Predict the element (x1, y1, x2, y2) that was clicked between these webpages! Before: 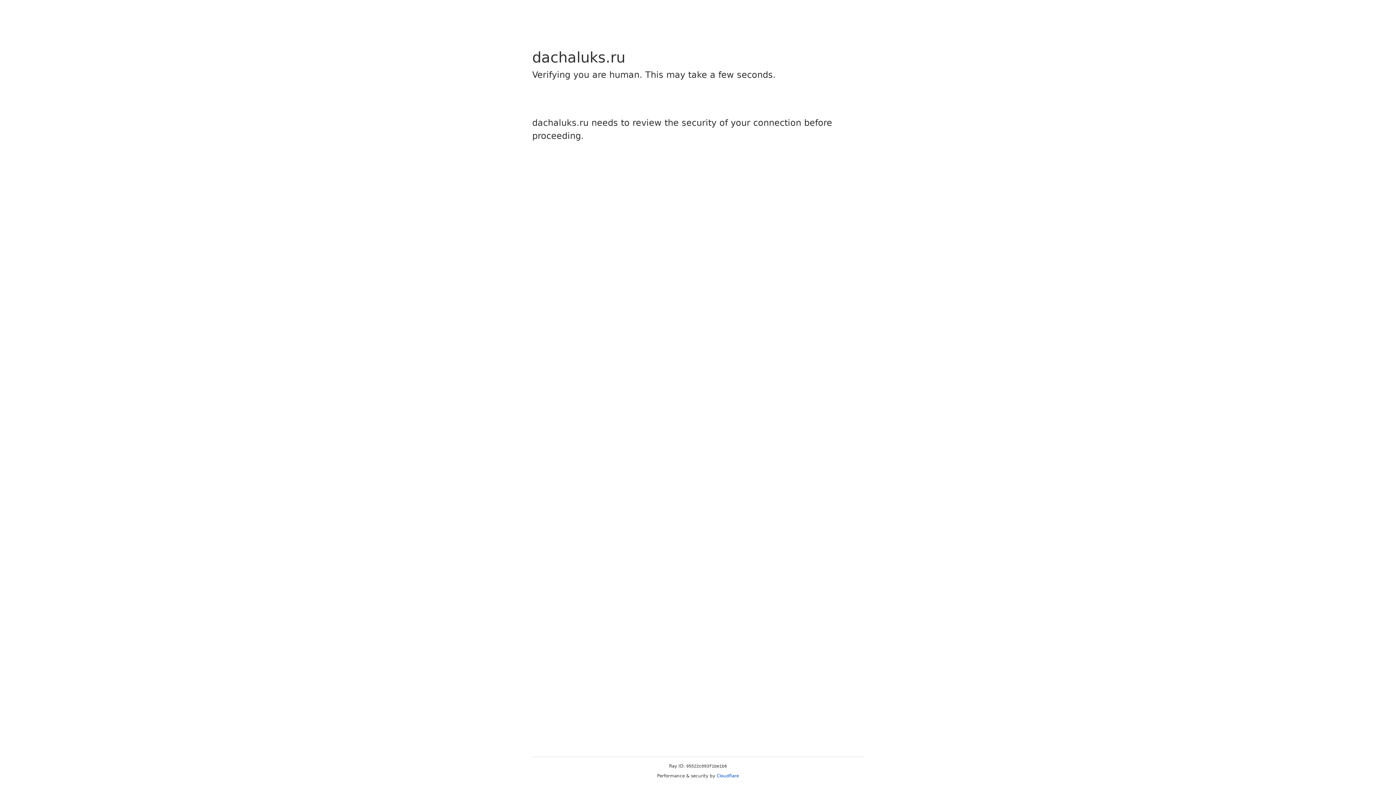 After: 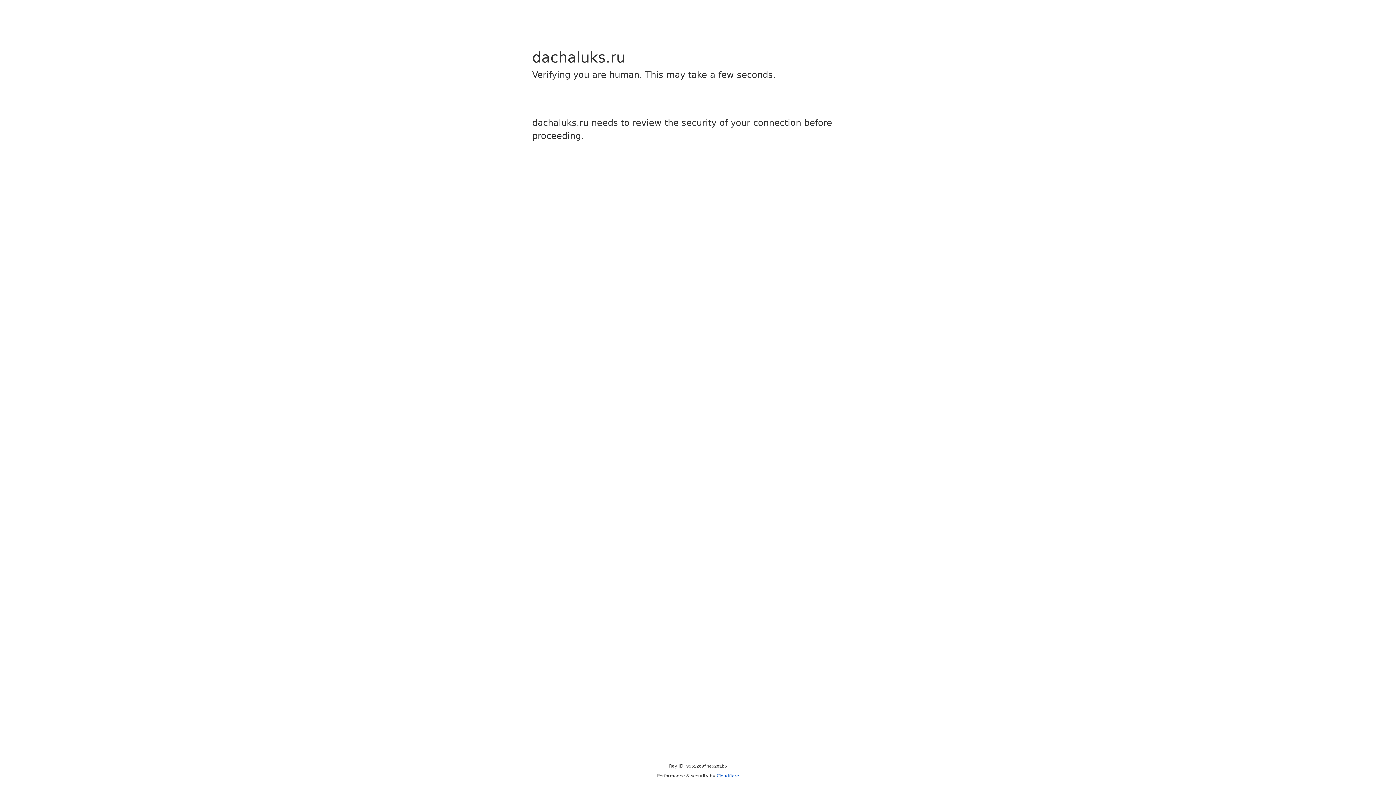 Action: bbox: (716, 773, 739, 778) label: Cloudflare